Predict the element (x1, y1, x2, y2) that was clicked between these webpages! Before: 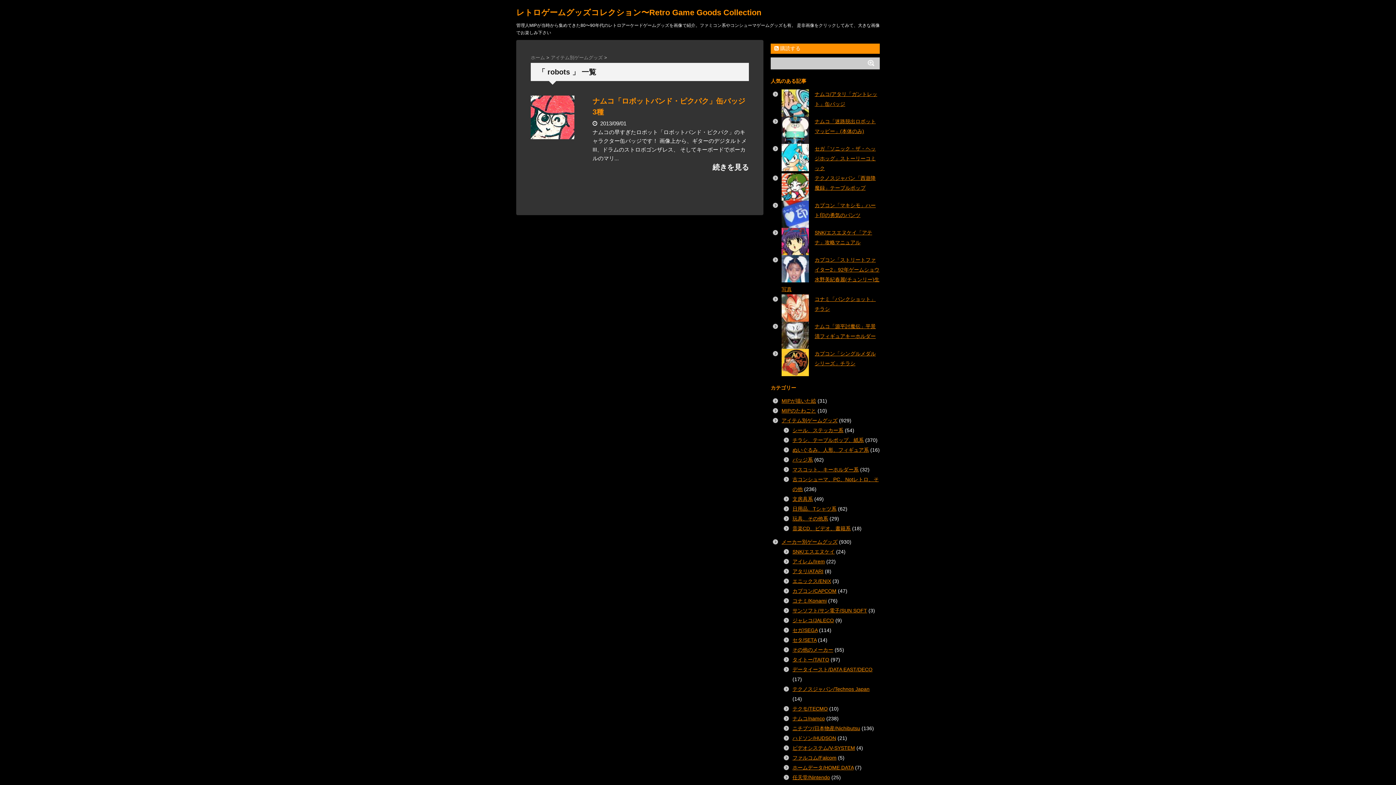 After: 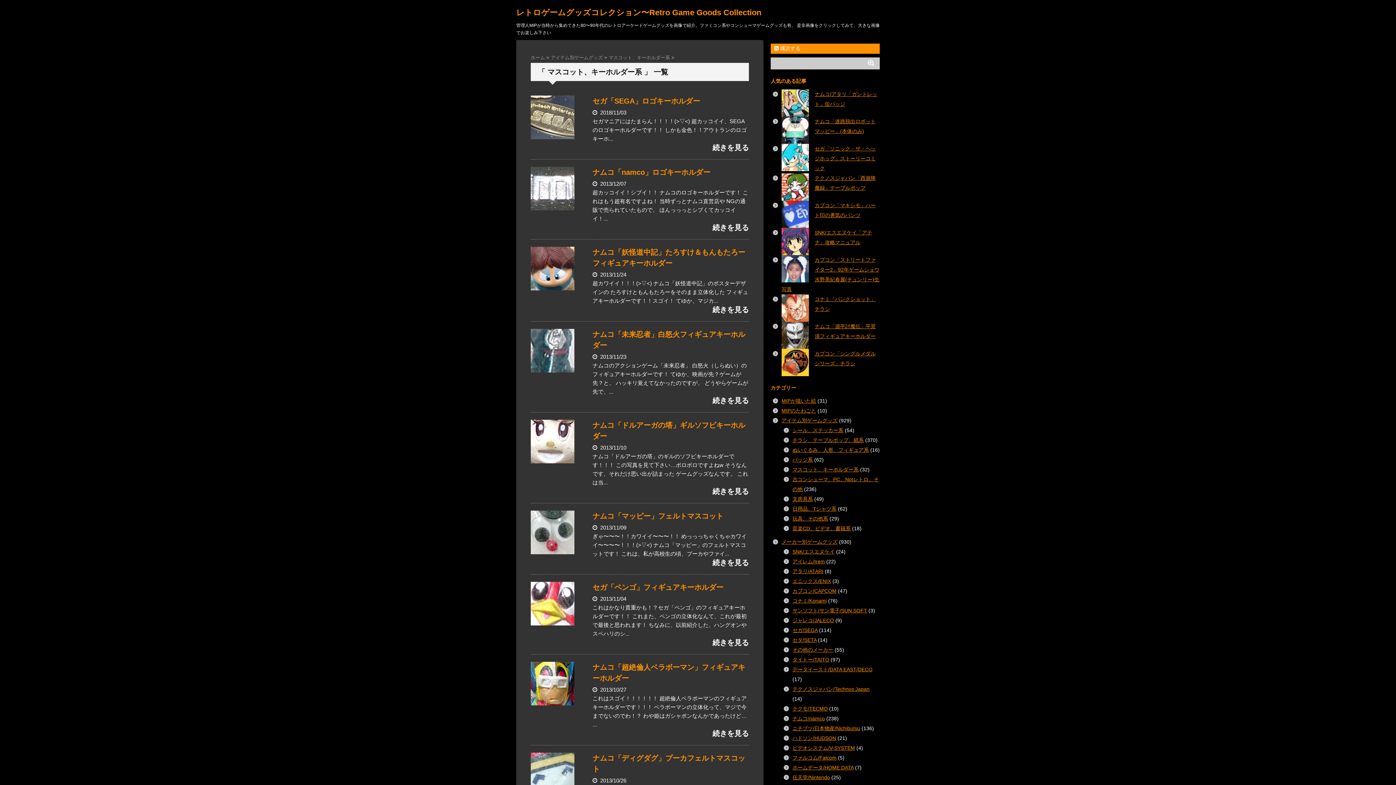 Action: label: マスコット、キーホルダー系 bbox: (792, 466, 858, 472)